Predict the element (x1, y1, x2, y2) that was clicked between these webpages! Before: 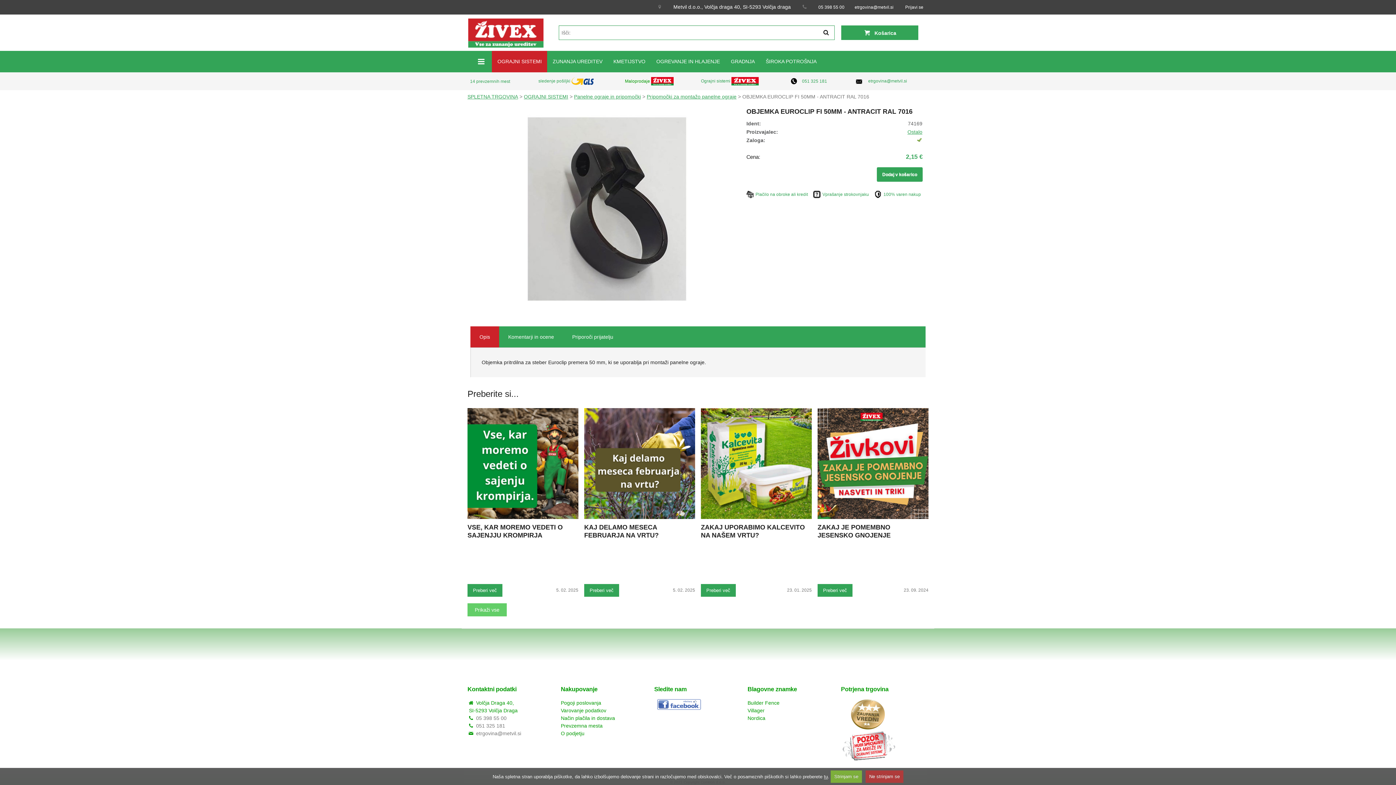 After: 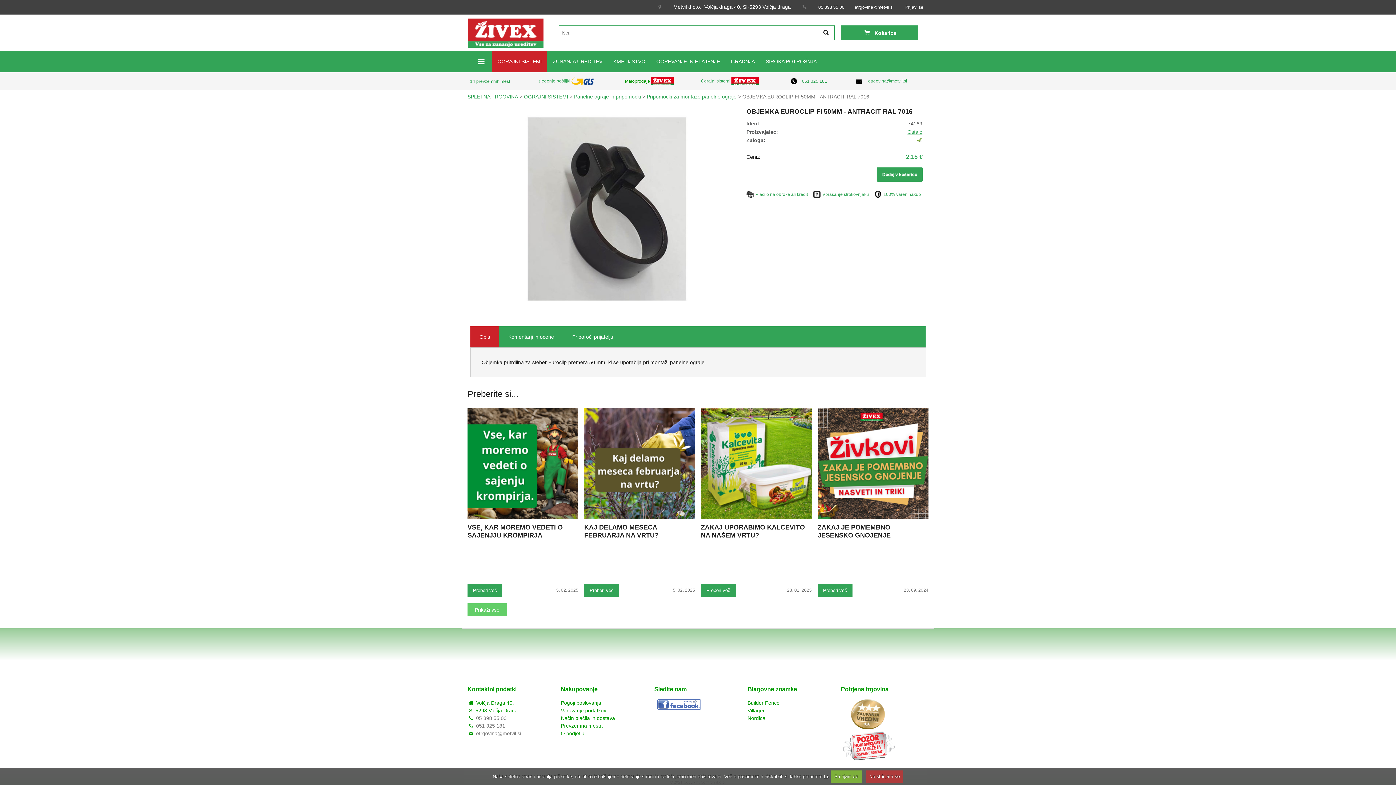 Action: label: Pogoji poslovanja bbox: (561, 700, 601, 706)